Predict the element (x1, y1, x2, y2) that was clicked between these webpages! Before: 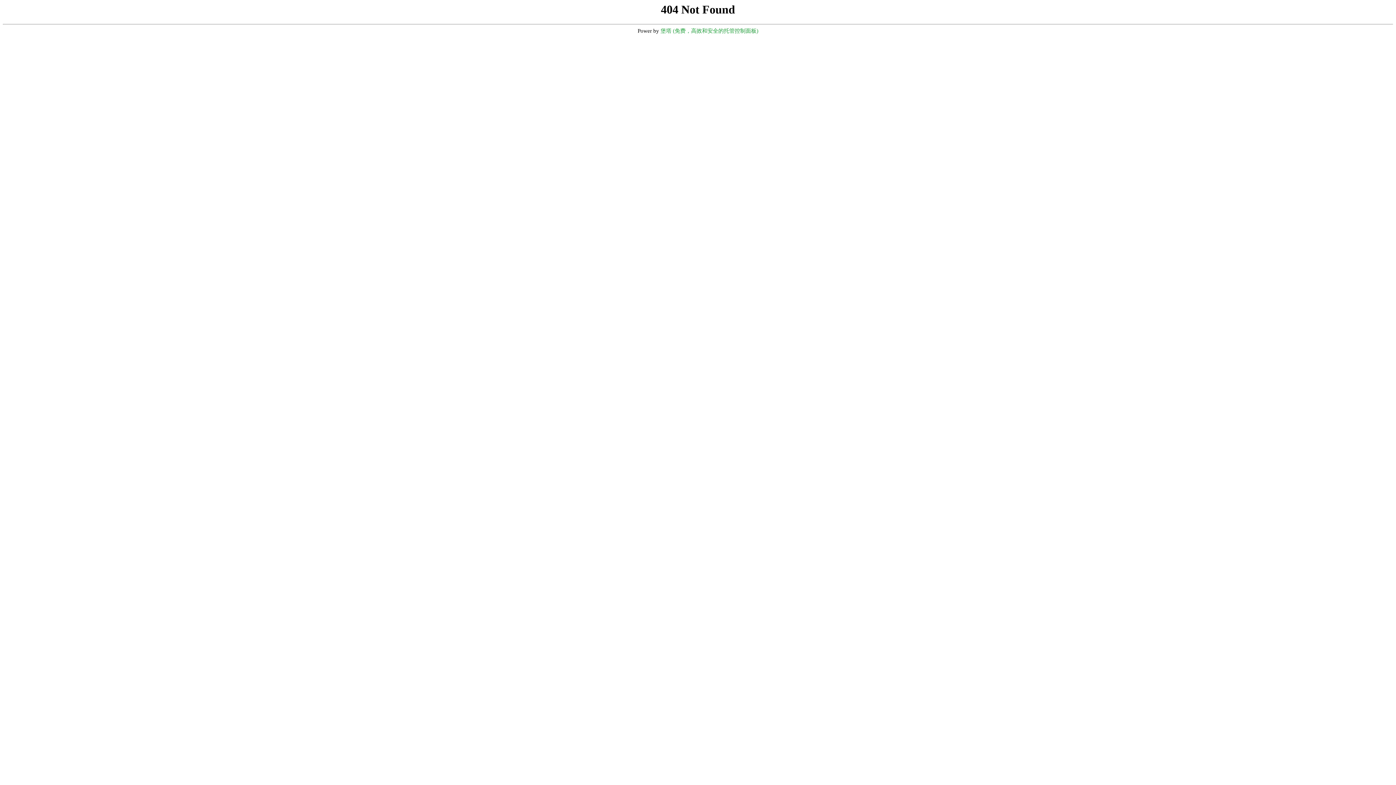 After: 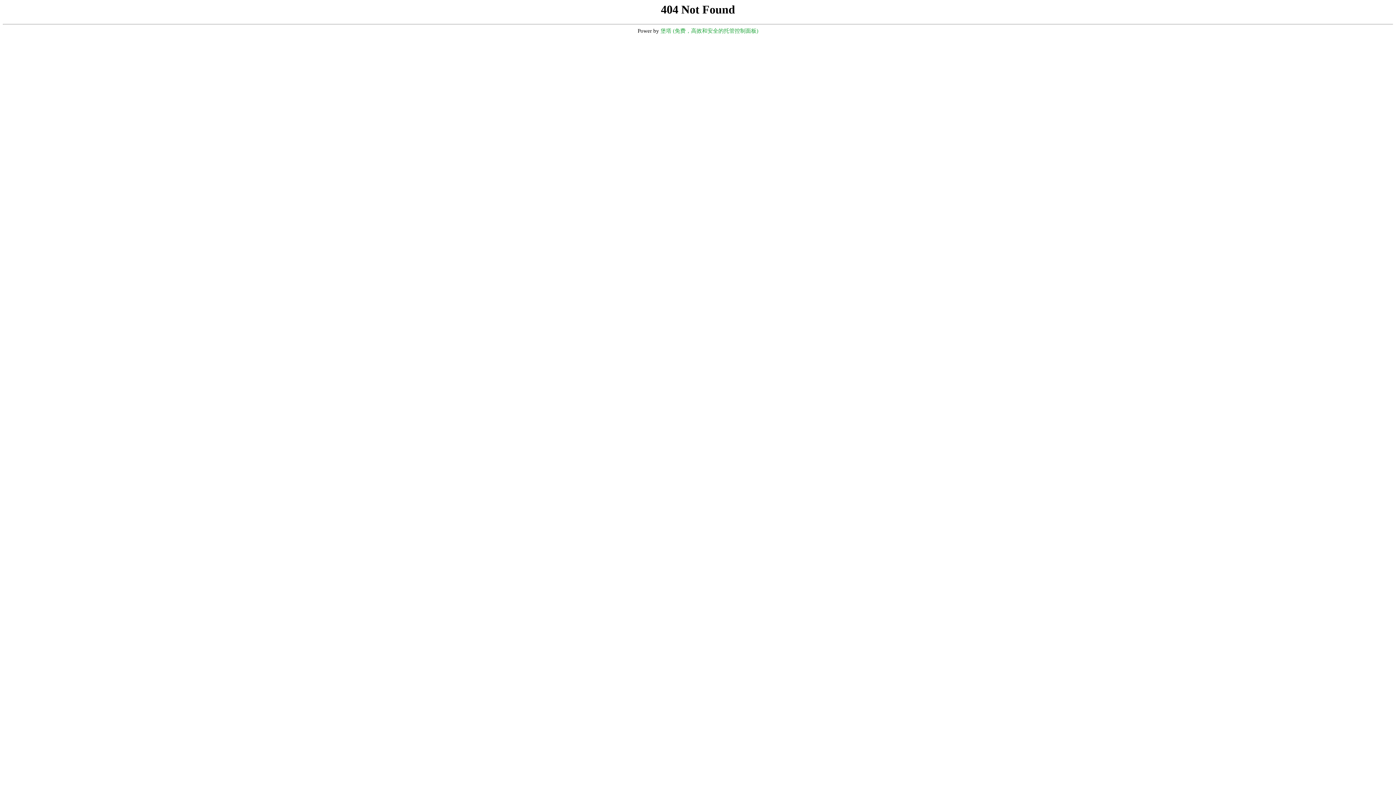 Action: label: 堡塔 (免费，高效和安全的托管控制面板) bbox: (660, 28, 758, 33)